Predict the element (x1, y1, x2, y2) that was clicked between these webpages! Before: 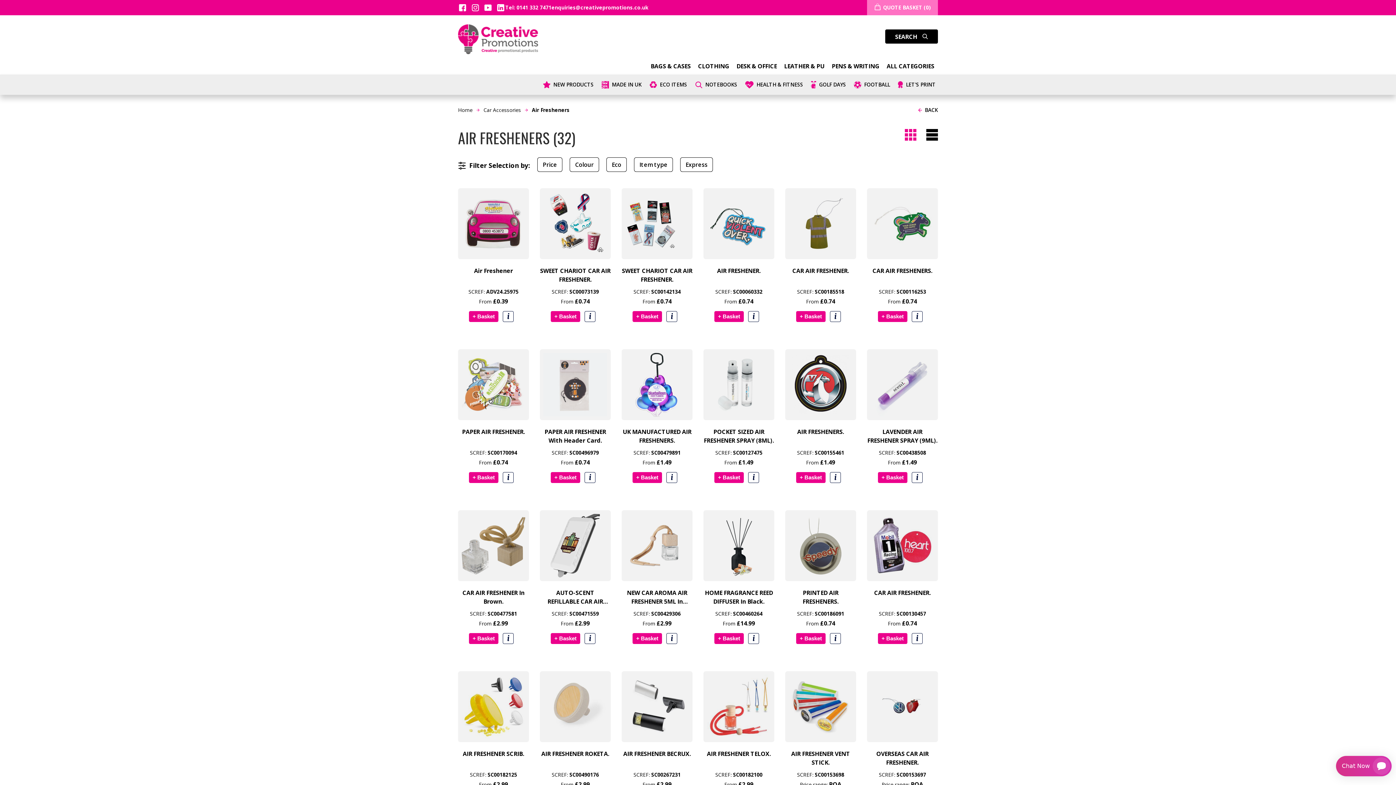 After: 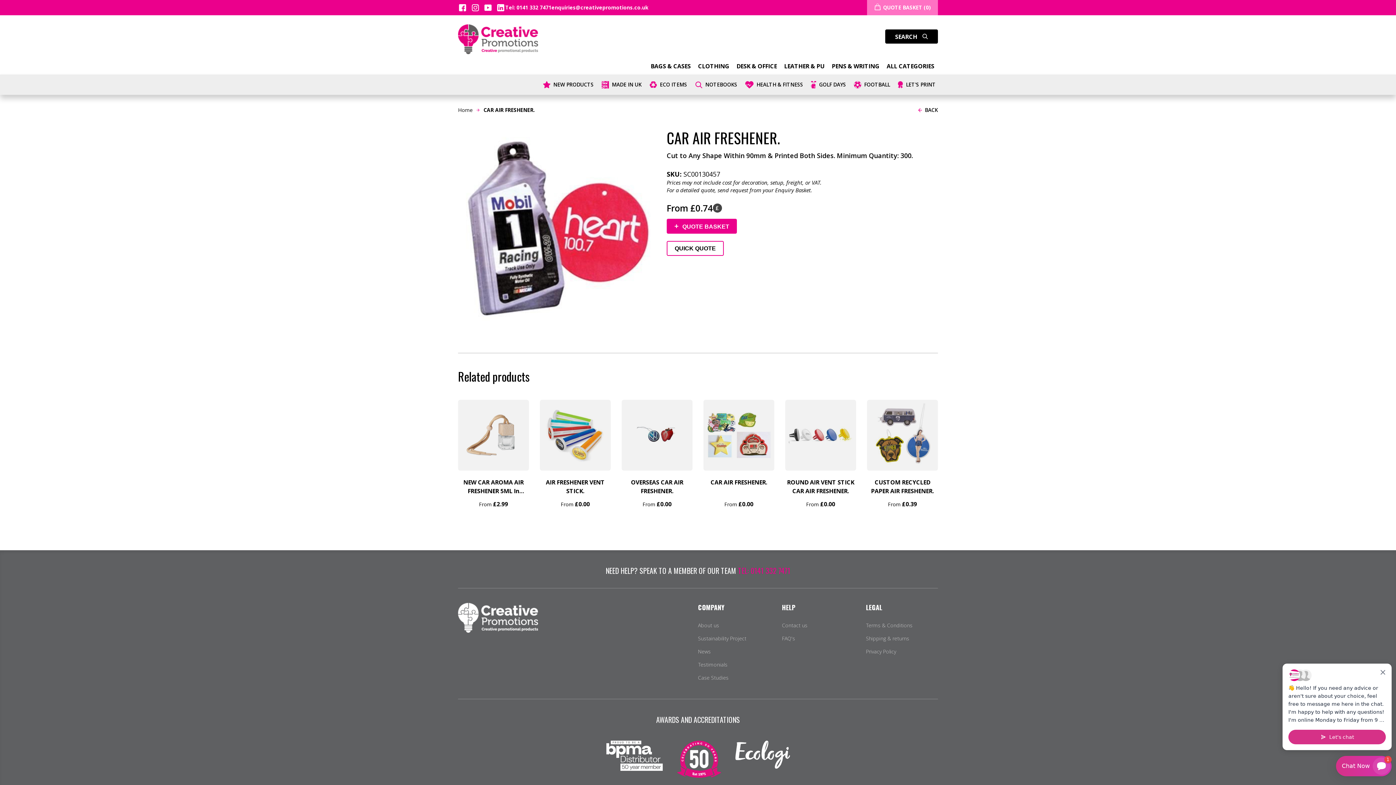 Action: bbox: (911, 633, 922, 644) label: i